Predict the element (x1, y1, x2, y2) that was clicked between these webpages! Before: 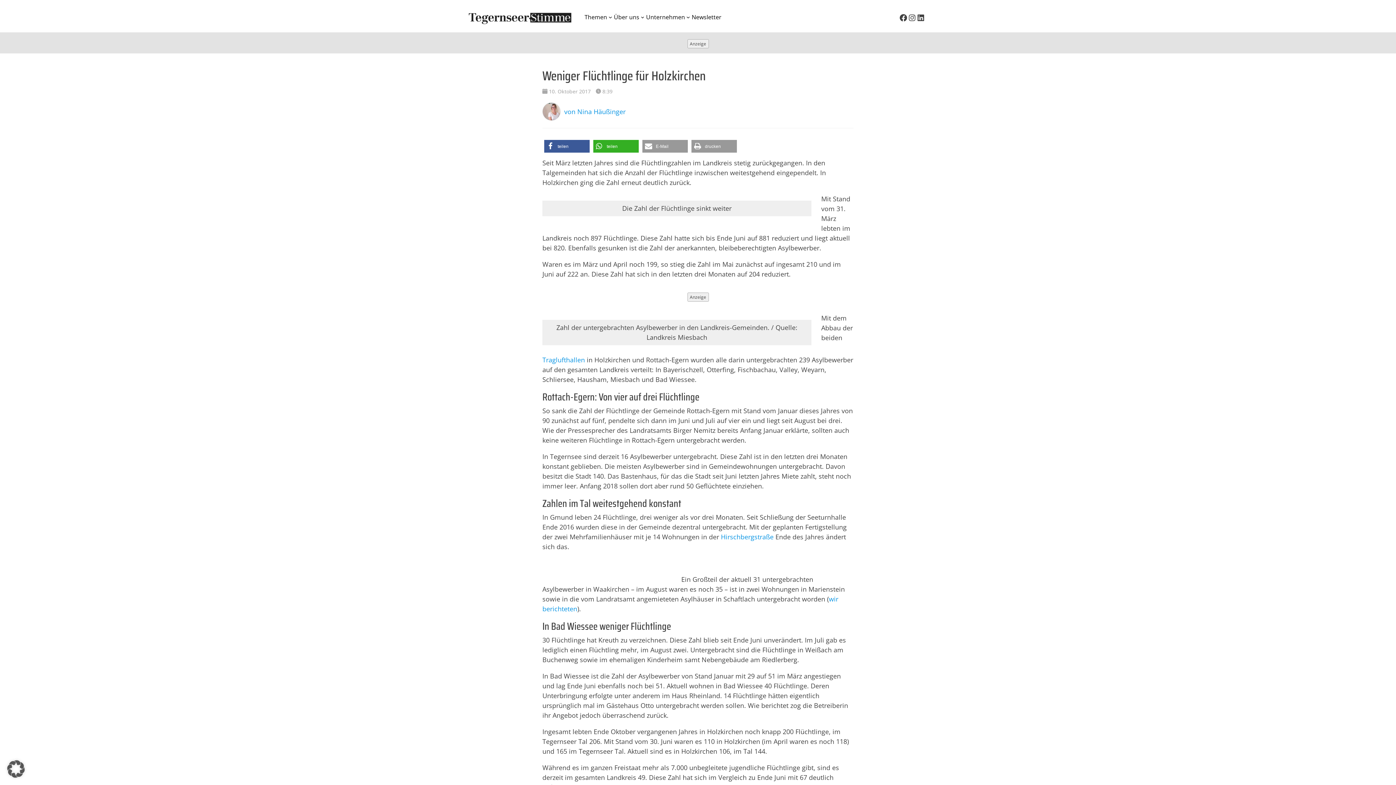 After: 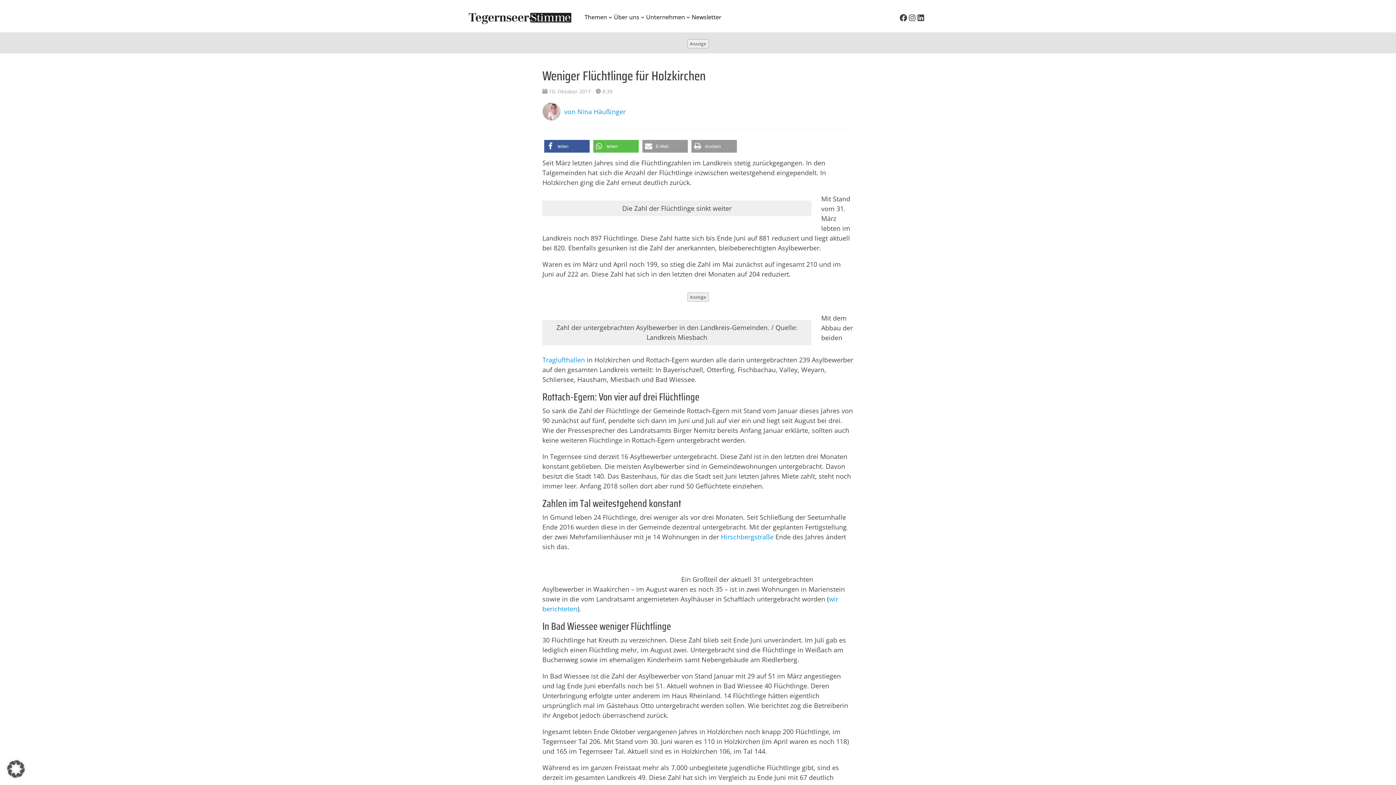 Action: label: Bei Whatsapp teilen bbox: (593, 140, 638, 152)